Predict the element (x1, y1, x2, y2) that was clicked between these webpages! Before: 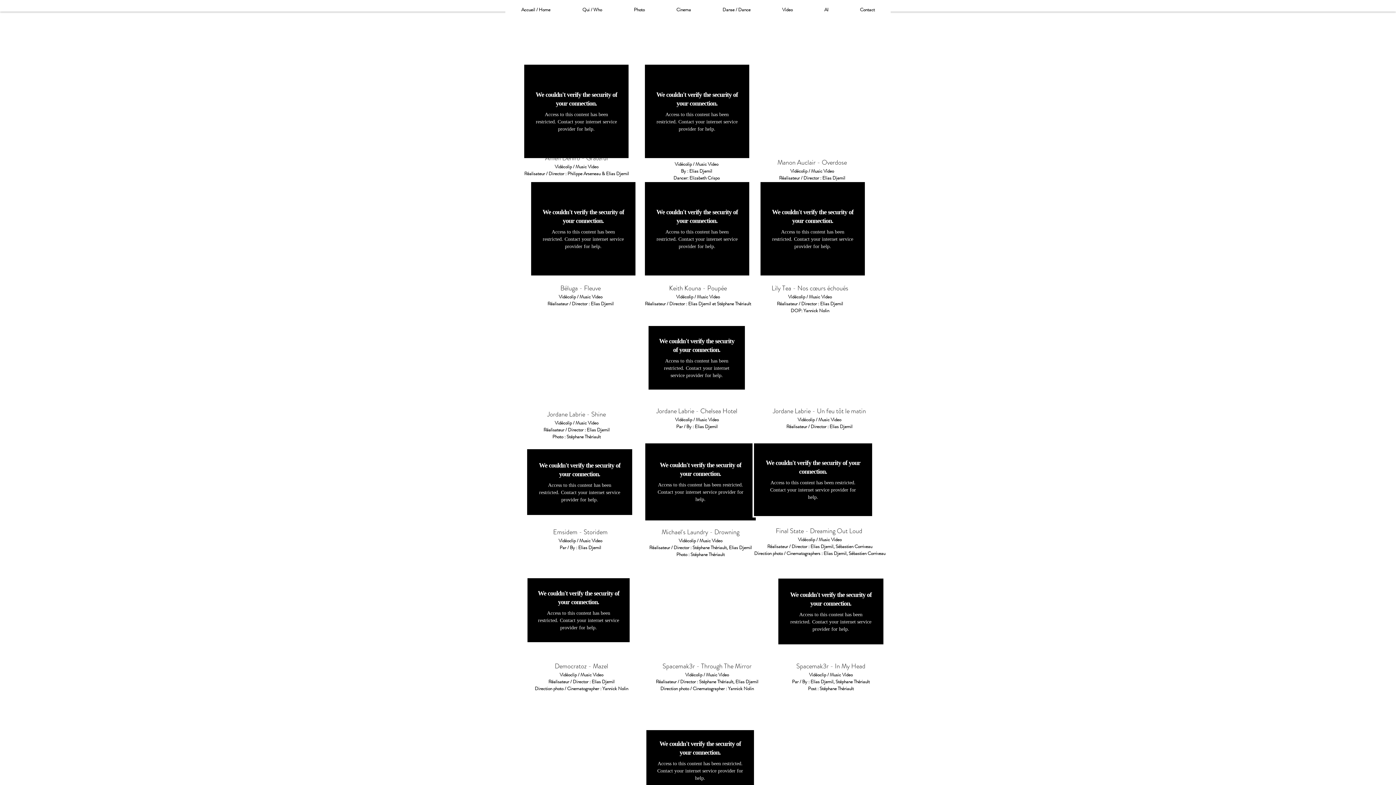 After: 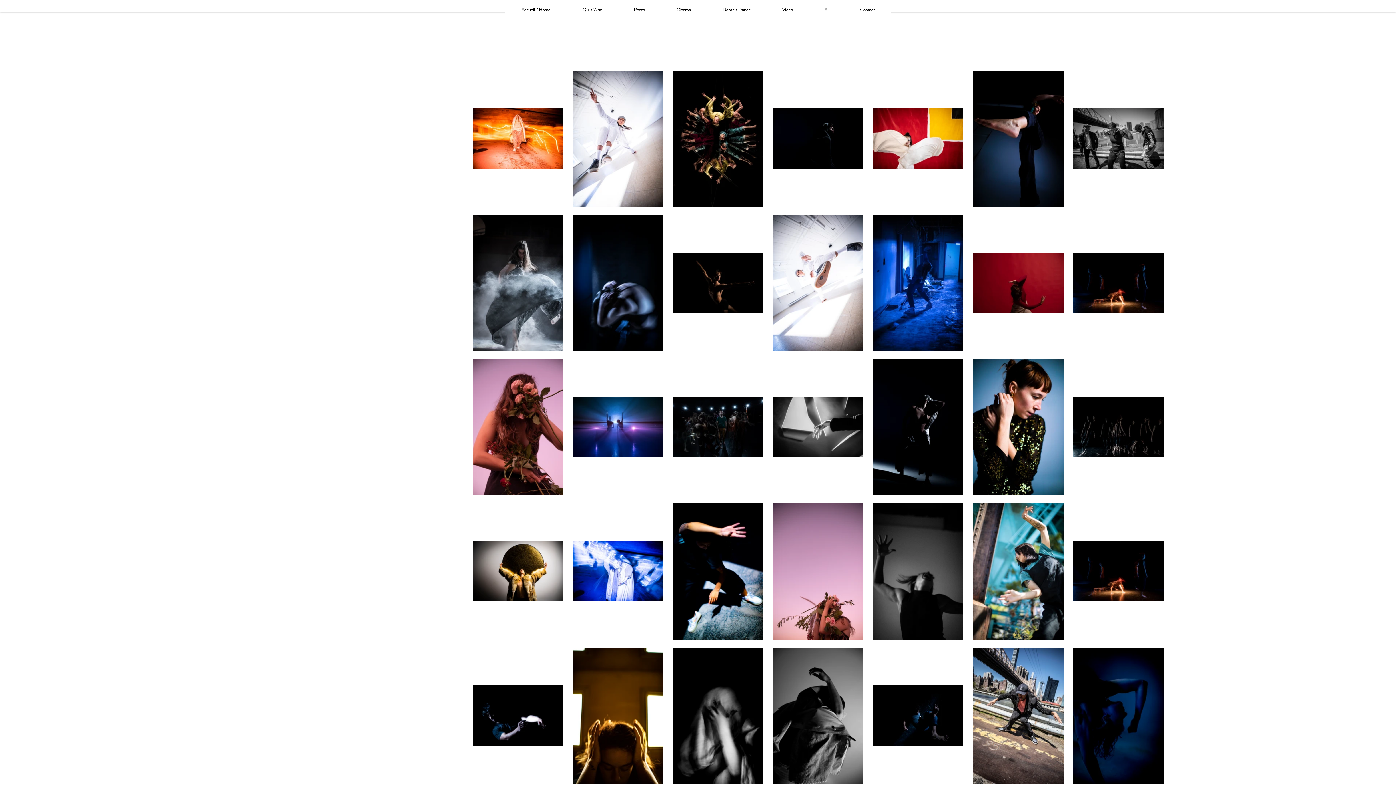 Action: label: Danse / Dance bbox: (706, 3, 766, 16)